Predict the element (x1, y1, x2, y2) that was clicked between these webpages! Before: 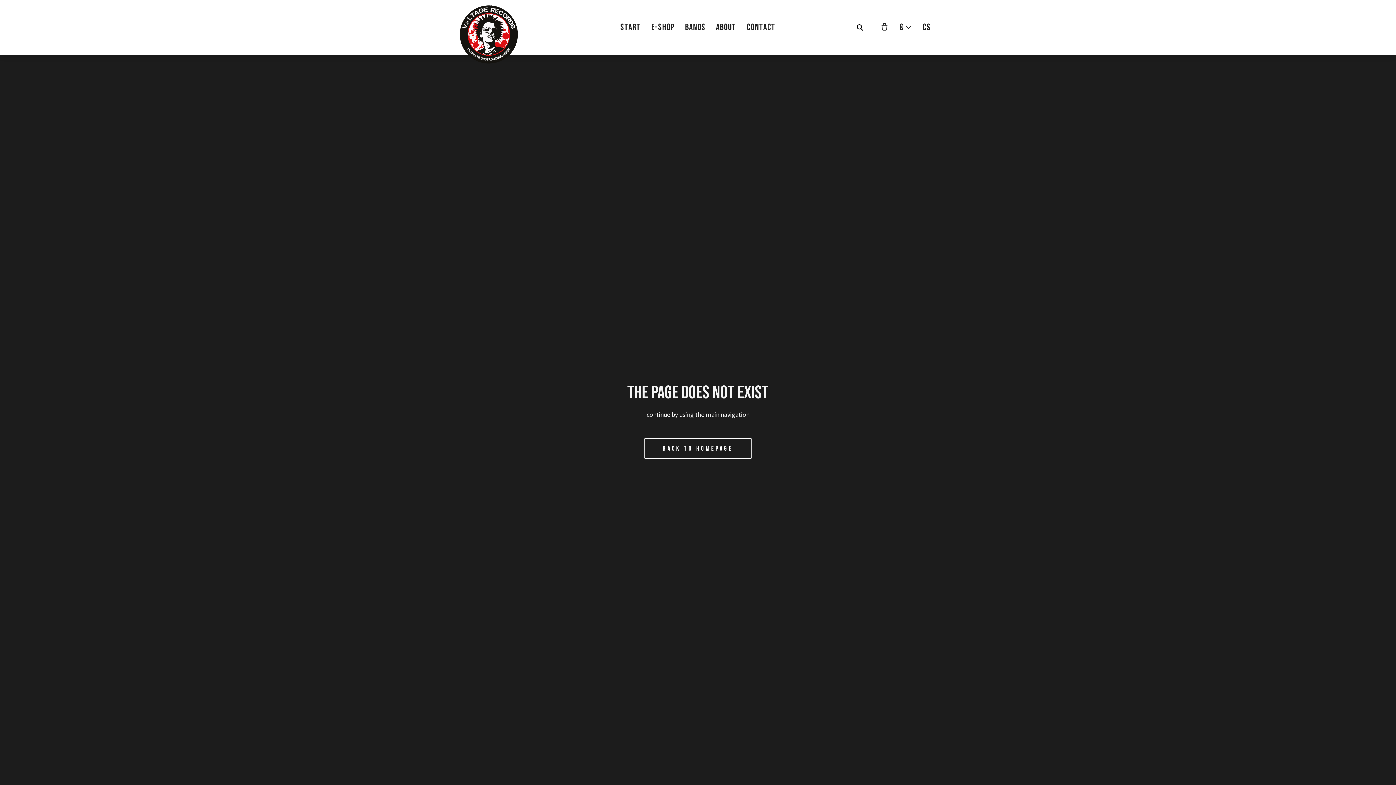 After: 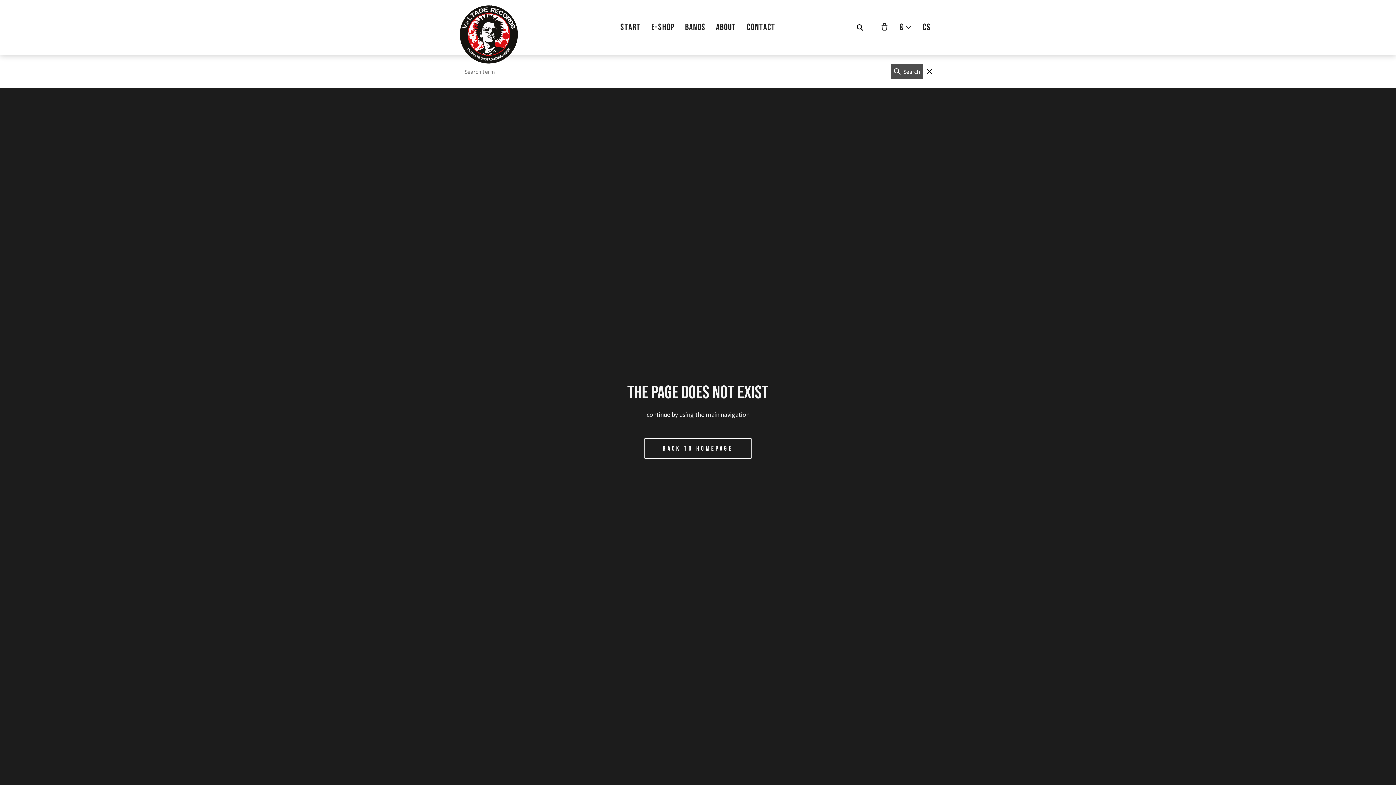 Action: bbox: (851, 24, 868, 30)